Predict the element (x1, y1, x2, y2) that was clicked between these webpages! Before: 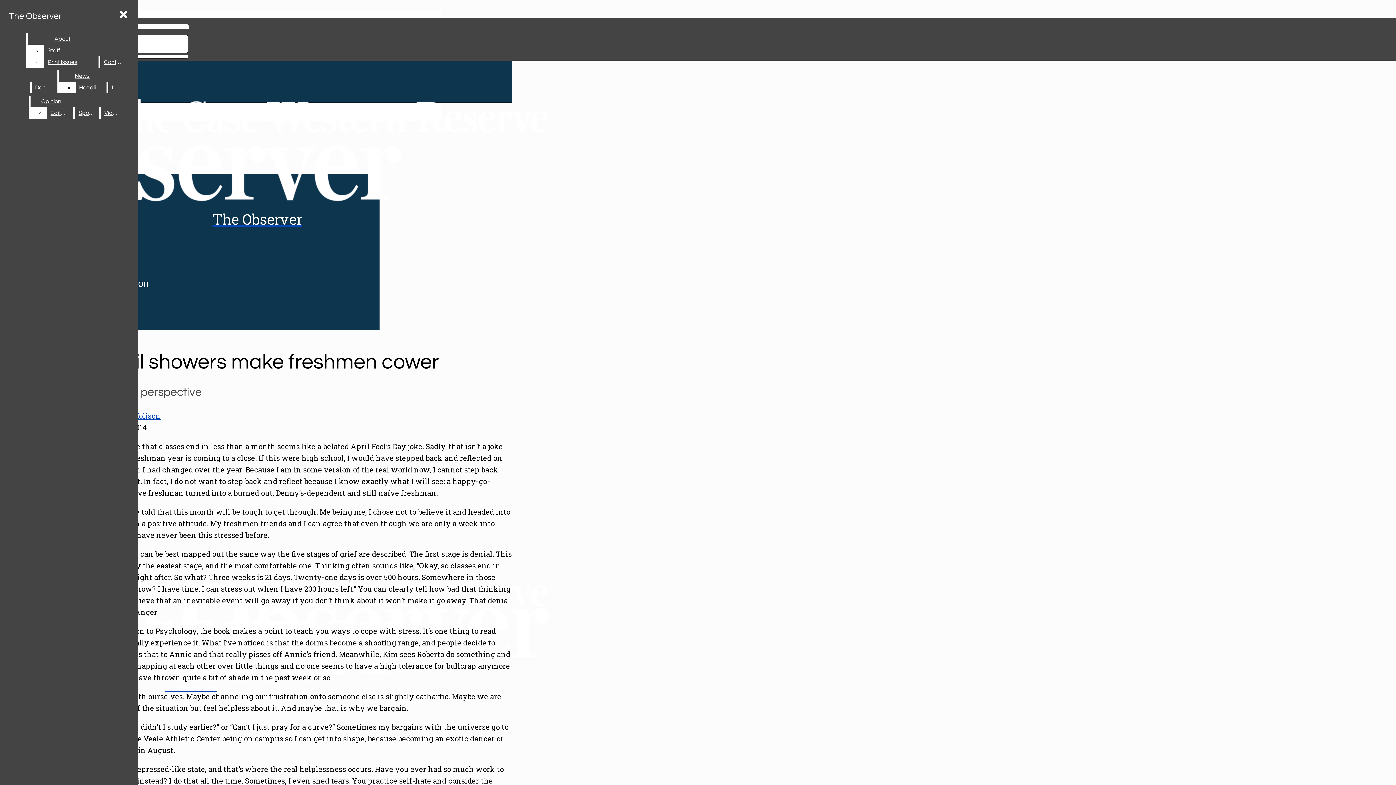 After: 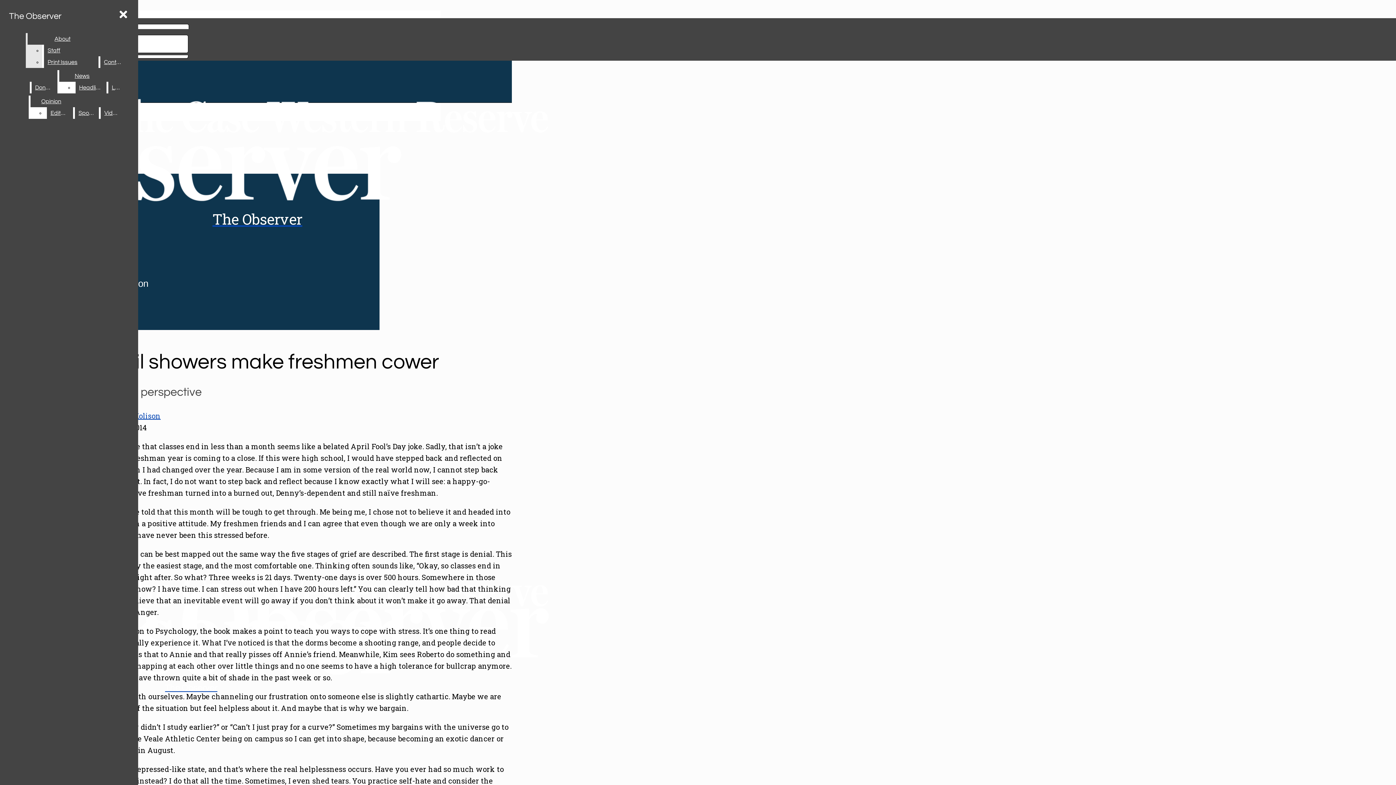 Action: label: Staff bbox: (44, 44, 97, 56)